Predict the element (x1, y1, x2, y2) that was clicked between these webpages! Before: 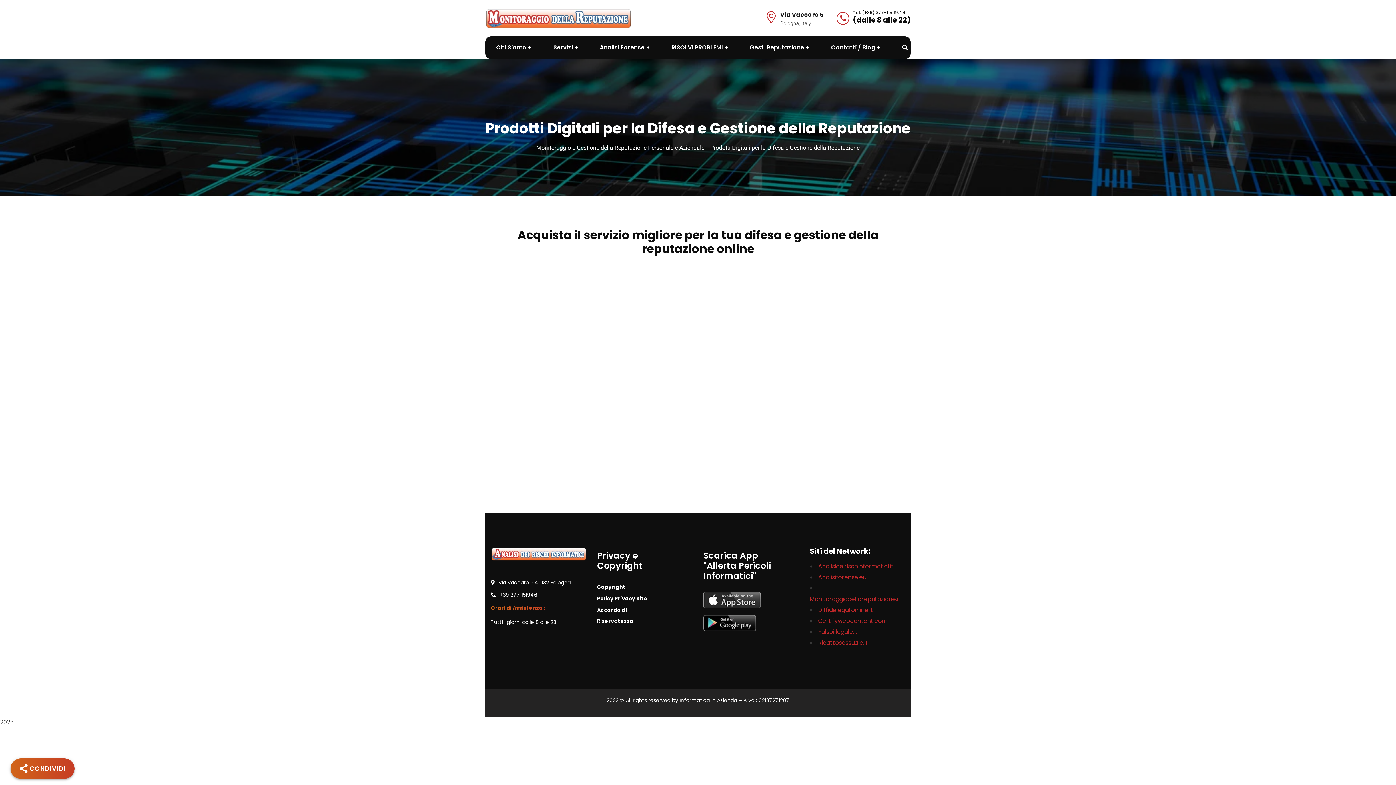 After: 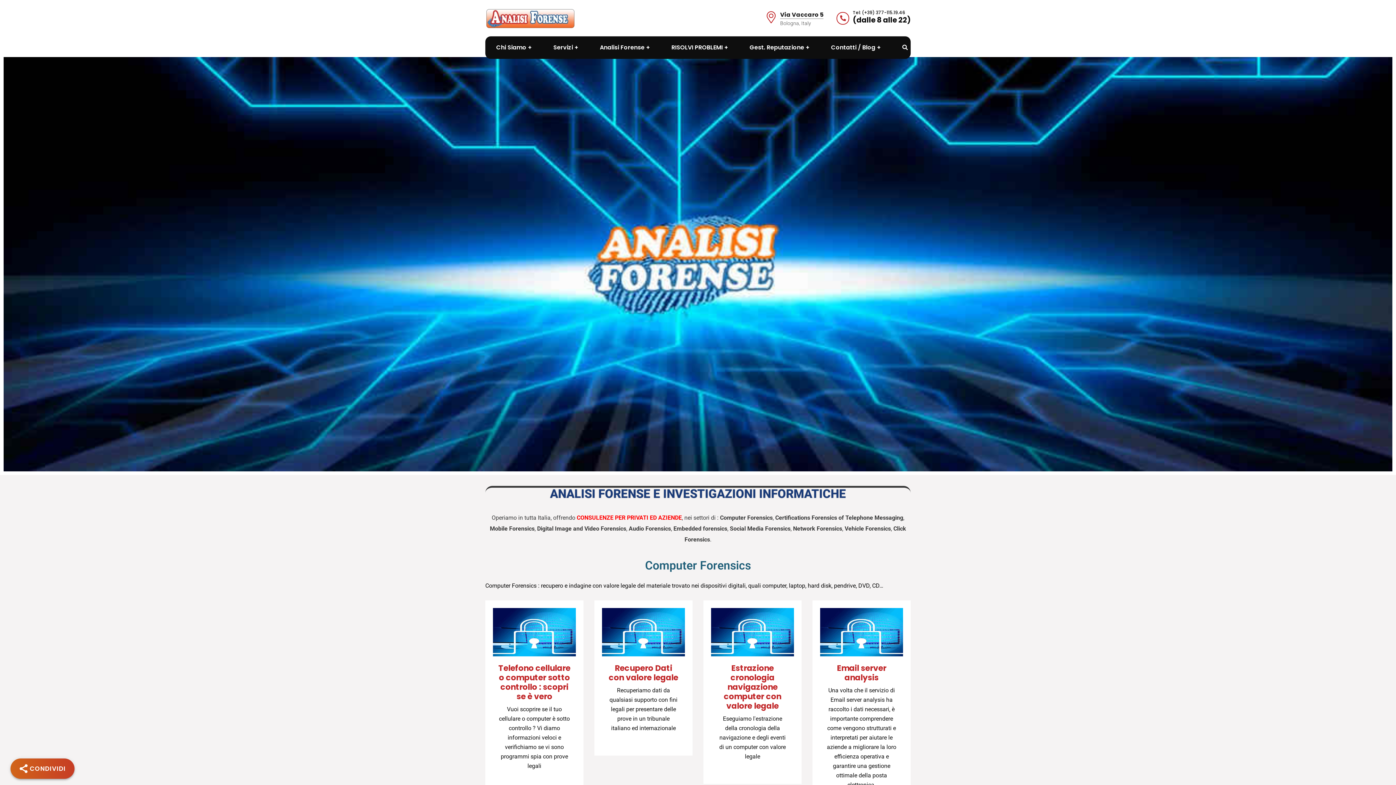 Action: label: Analisiforense.eu bbox: (818, 573, 866, 581)